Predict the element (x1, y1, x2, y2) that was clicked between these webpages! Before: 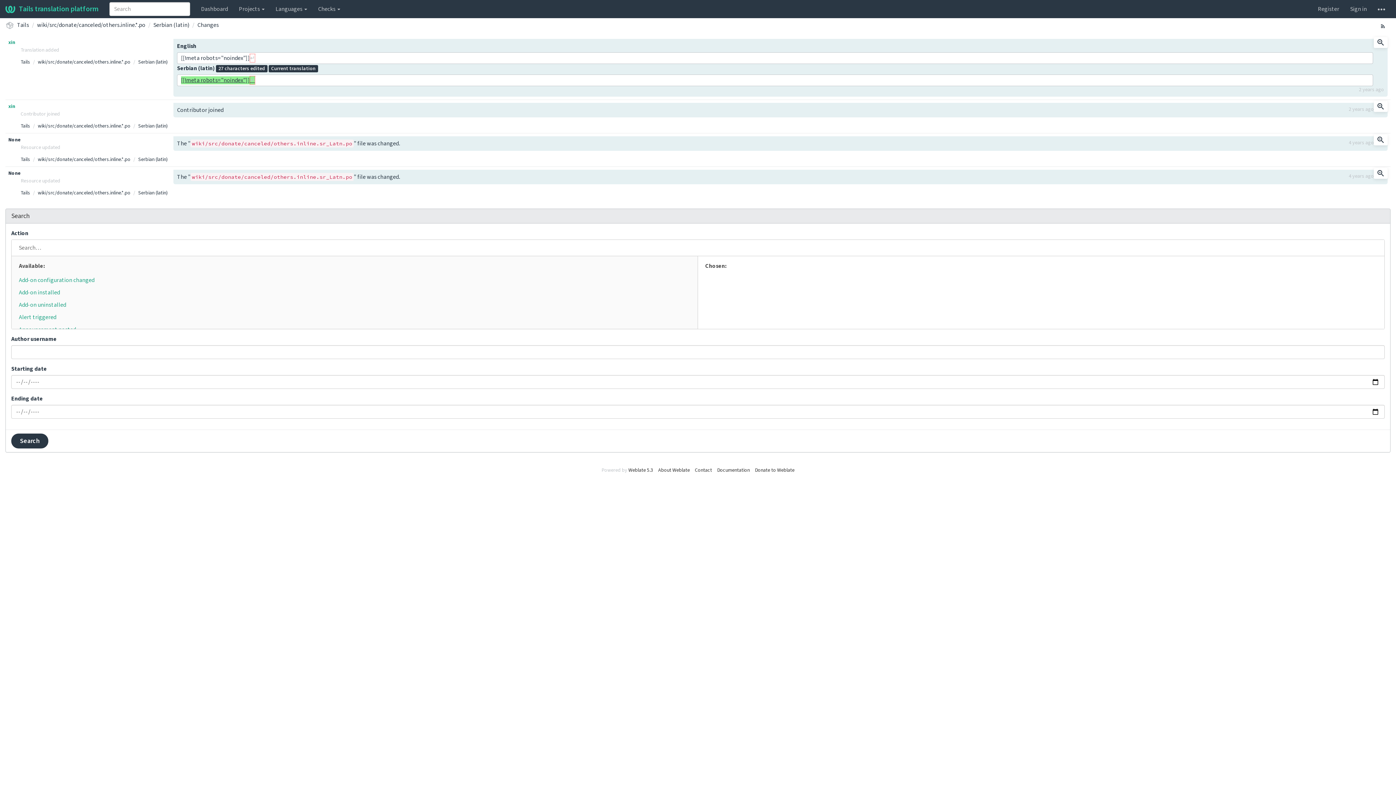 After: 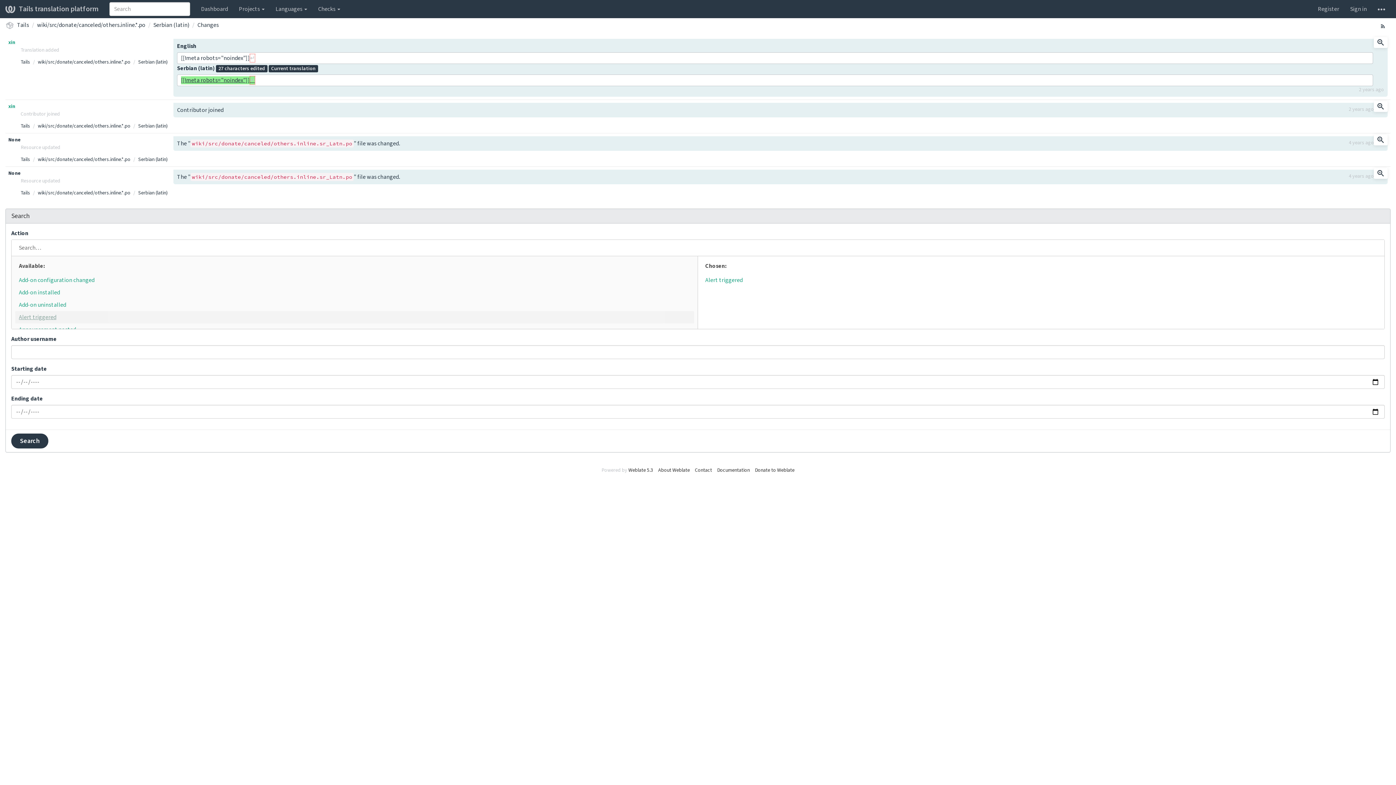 Action: bbox: (15, 311, 694, 323) label: Alert triggered